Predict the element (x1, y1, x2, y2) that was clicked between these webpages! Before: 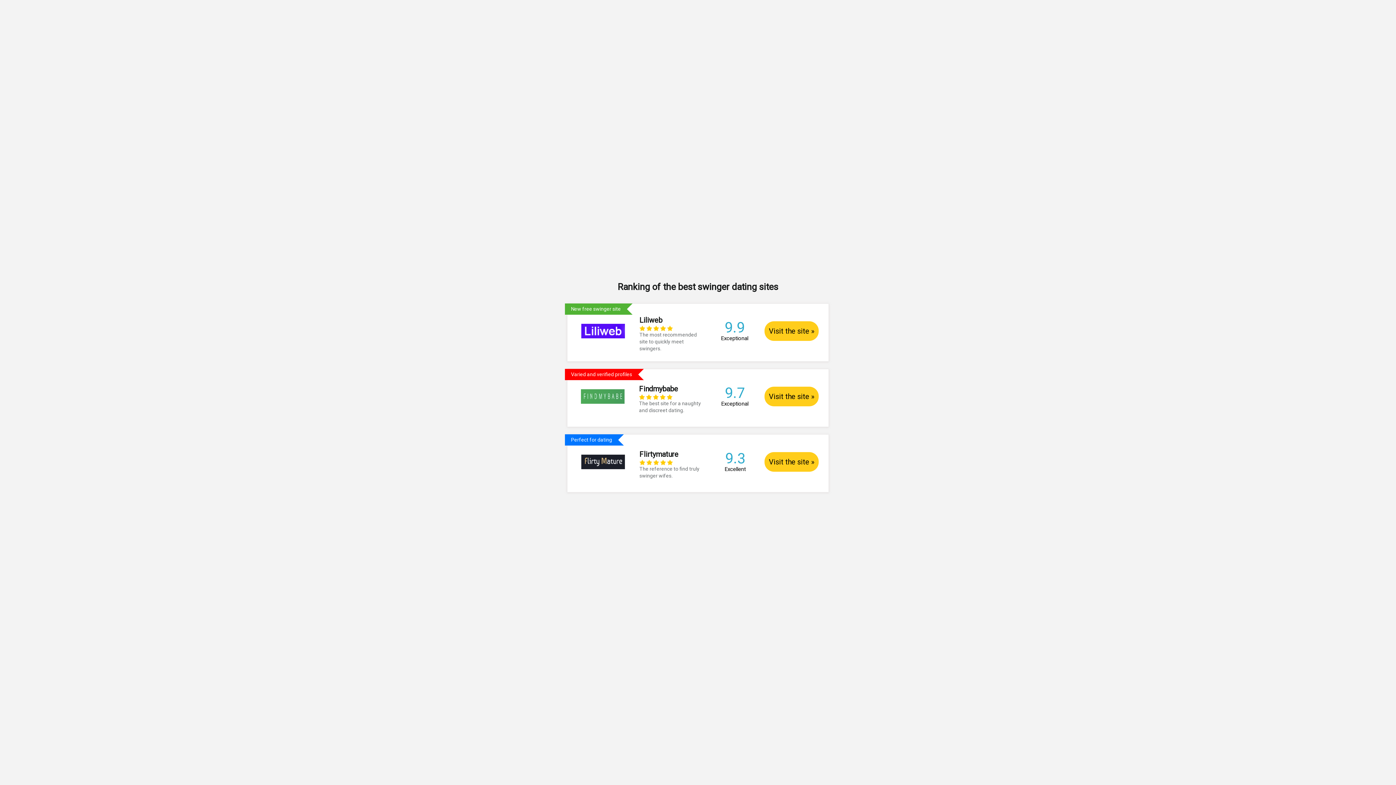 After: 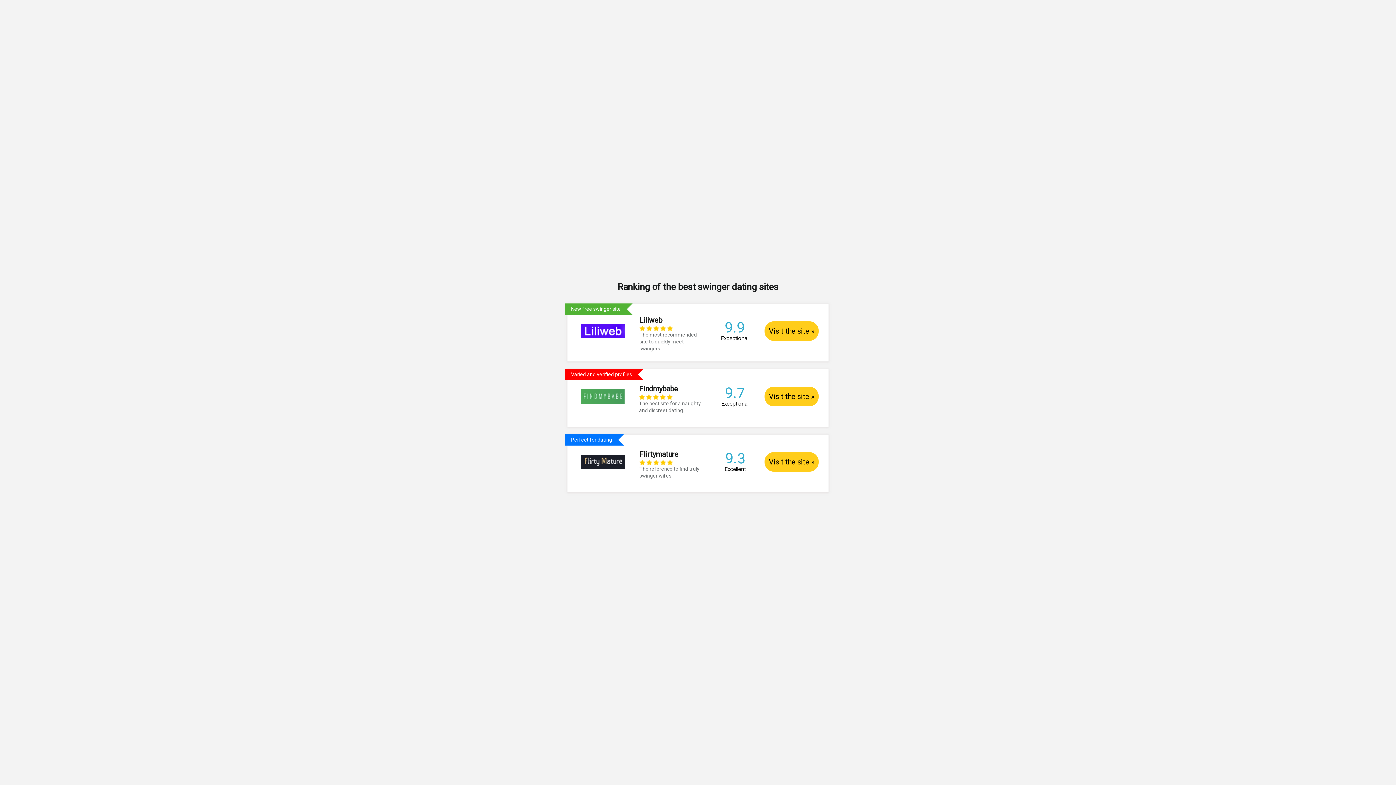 Action: bbox: (567, 434, 828, 485) label: Perfect for dating
	
Flirtymature
    
The reference to find truly swinger wifes.
	9.3 Excellent	Visit the site »